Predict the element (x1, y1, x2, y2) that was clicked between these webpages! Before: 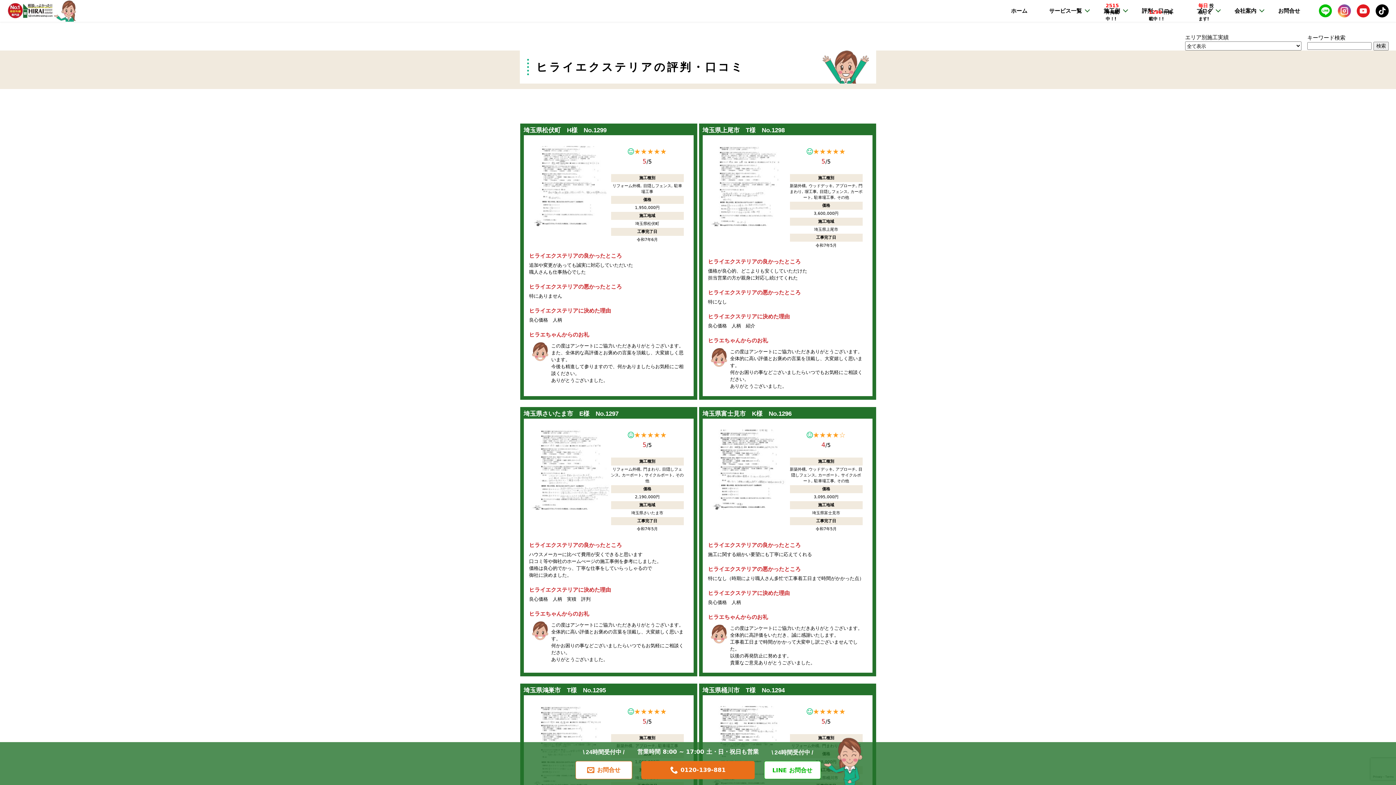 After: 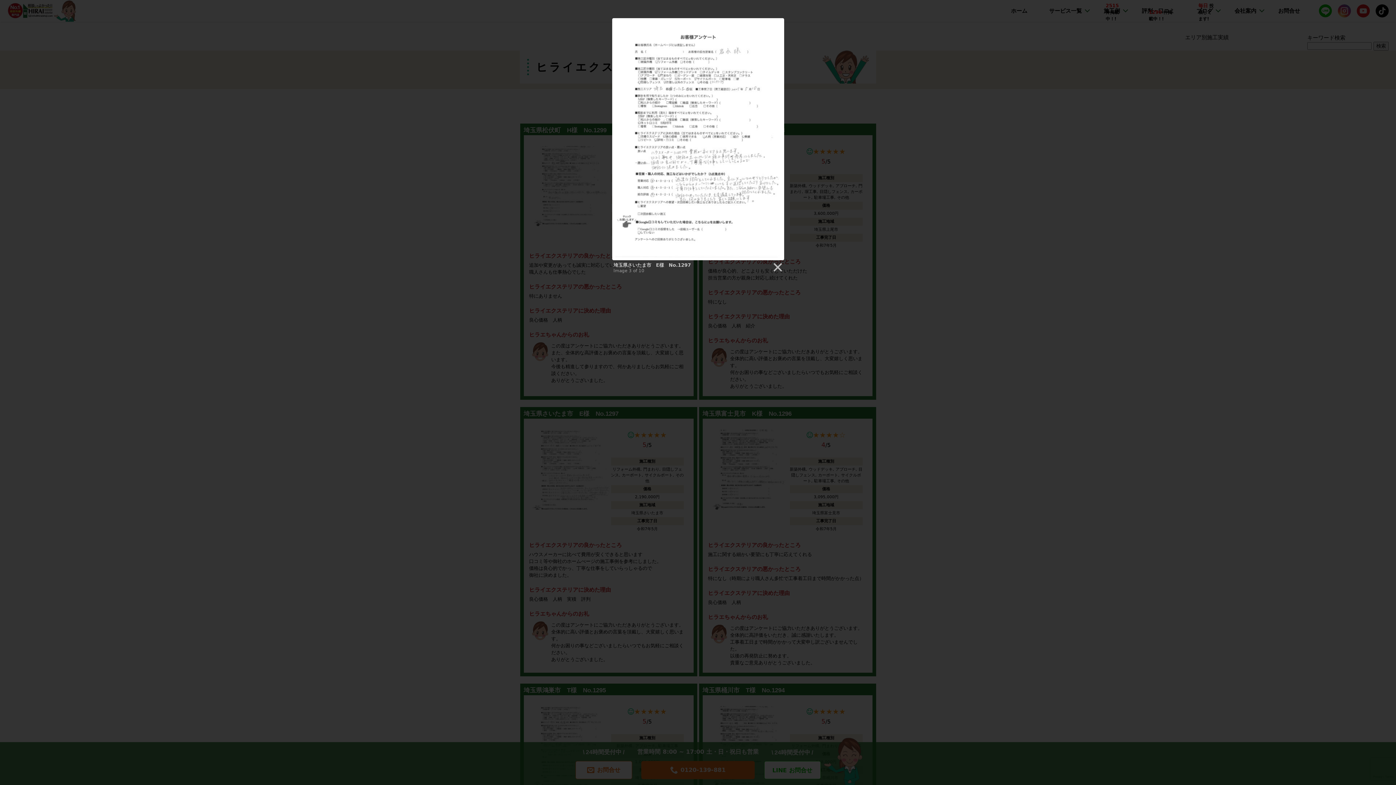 Action: bbox: (531, 429, 611, 533)